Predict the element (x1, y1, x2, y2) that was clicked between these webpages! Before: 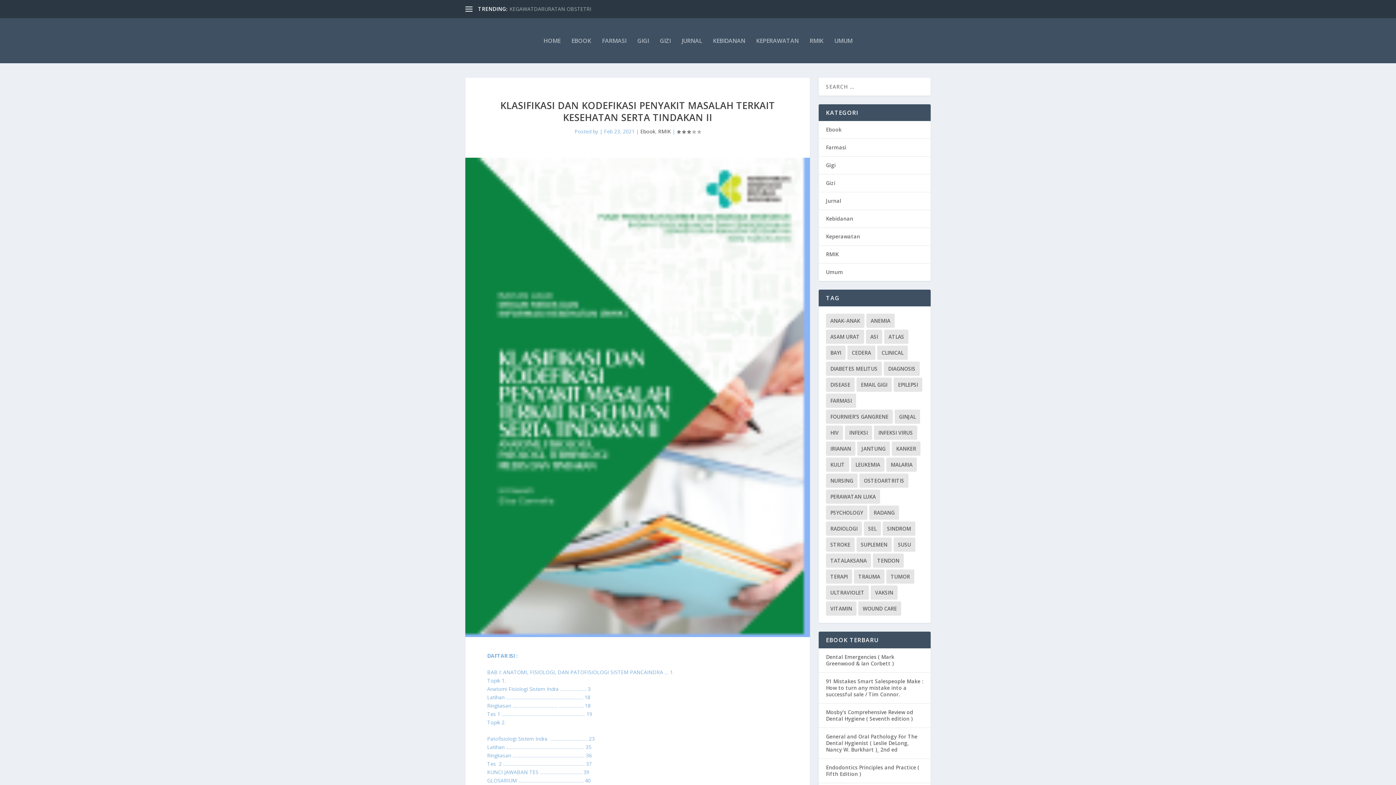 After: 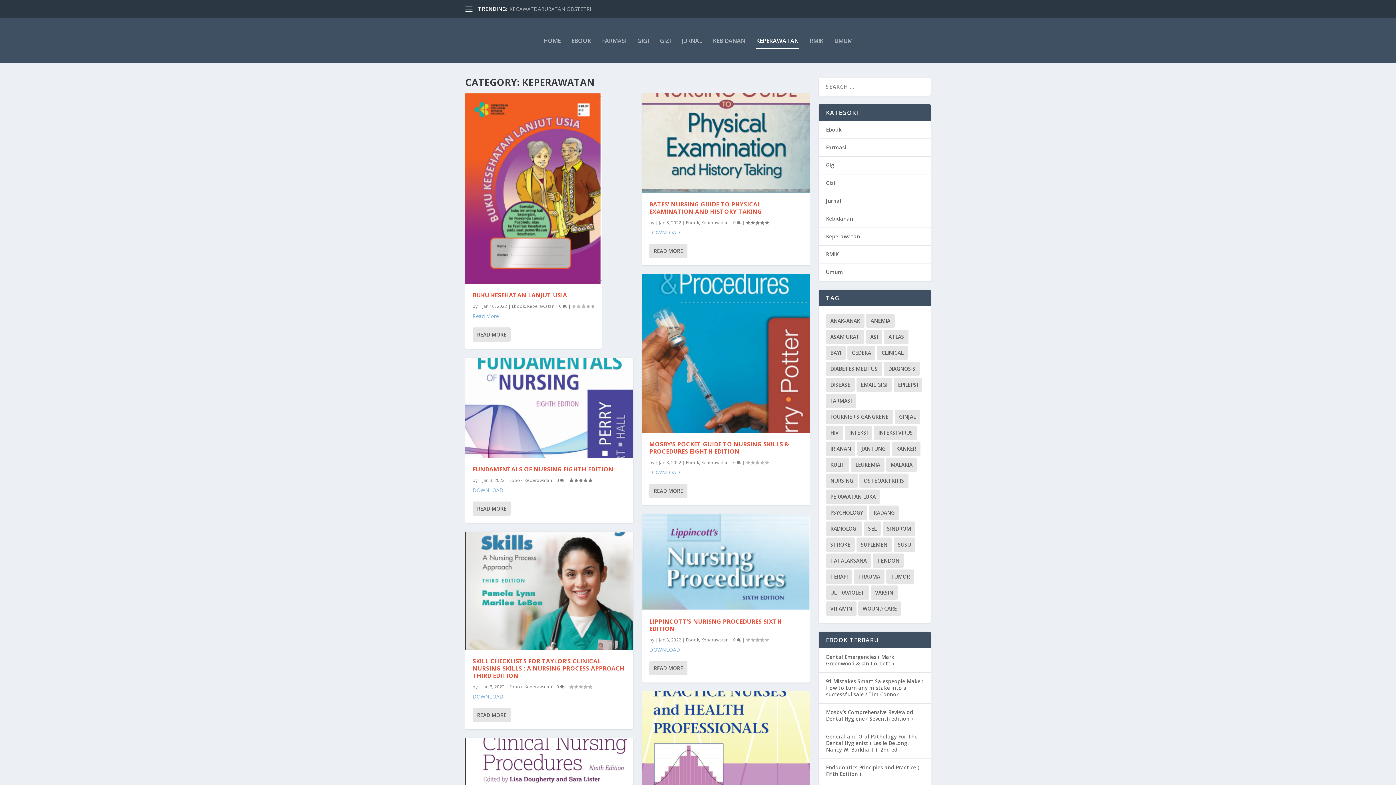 Action: label: KEPERAWATAN bbox: (756, 18, 798, 63)